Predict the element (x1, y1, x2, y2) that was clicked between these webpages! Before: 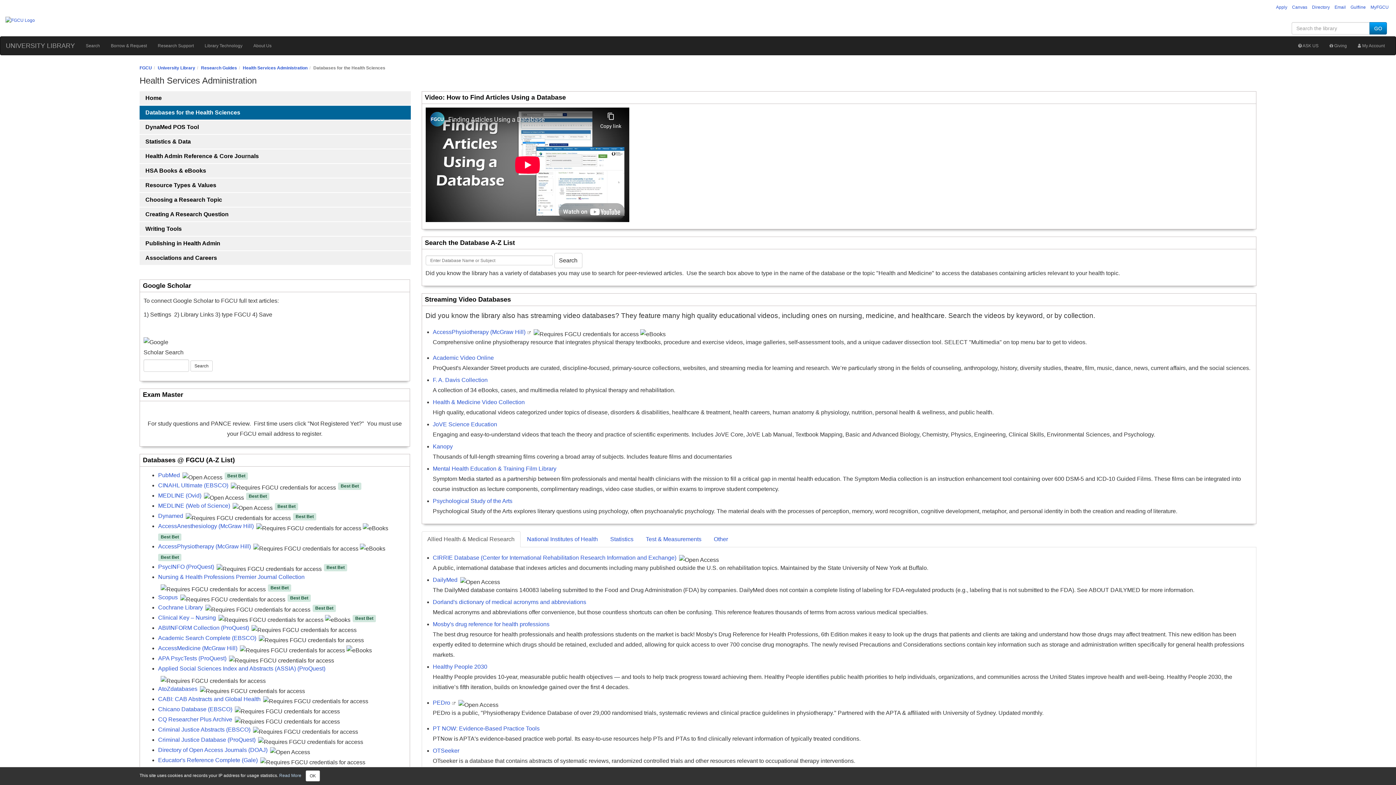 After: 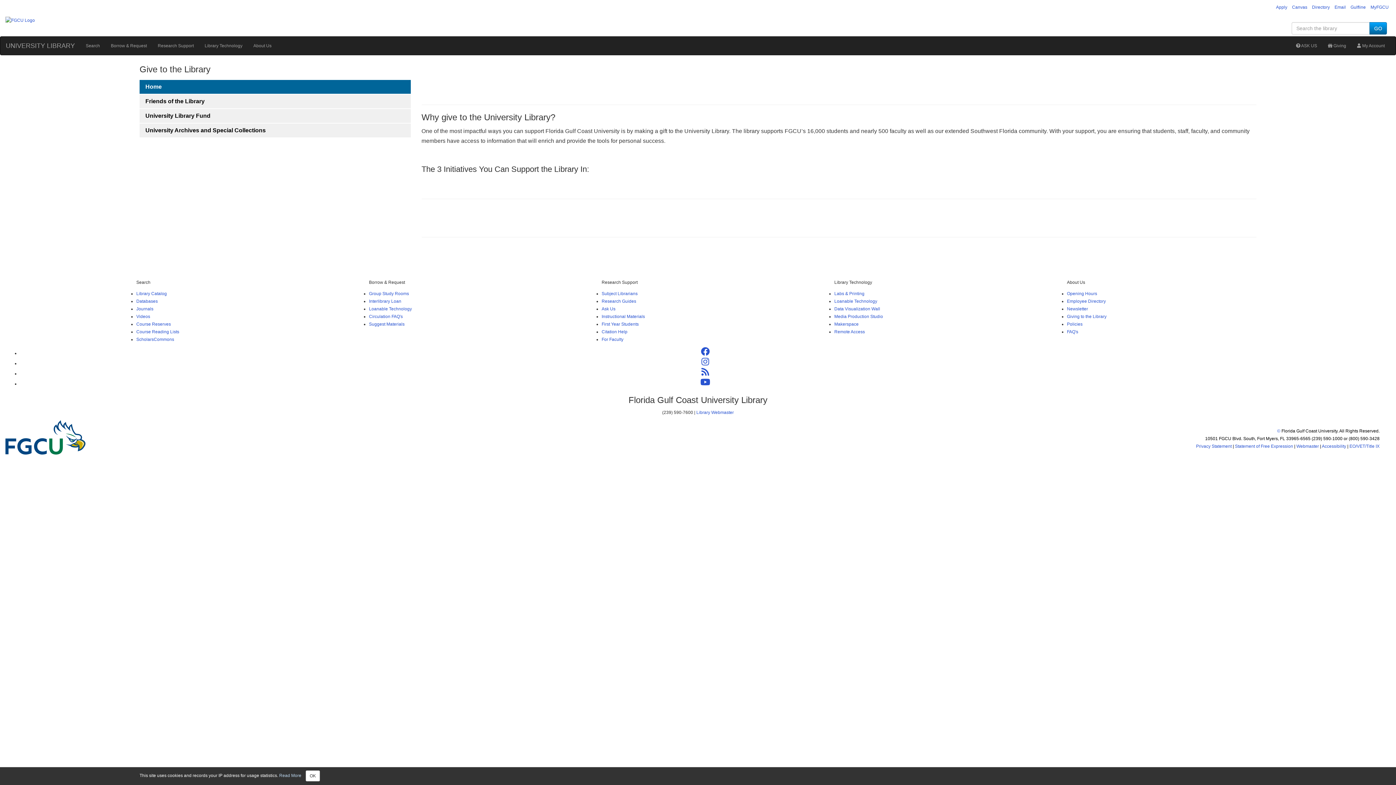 Action: label:  Giving bbox: (1324, 36, 1352, 54)